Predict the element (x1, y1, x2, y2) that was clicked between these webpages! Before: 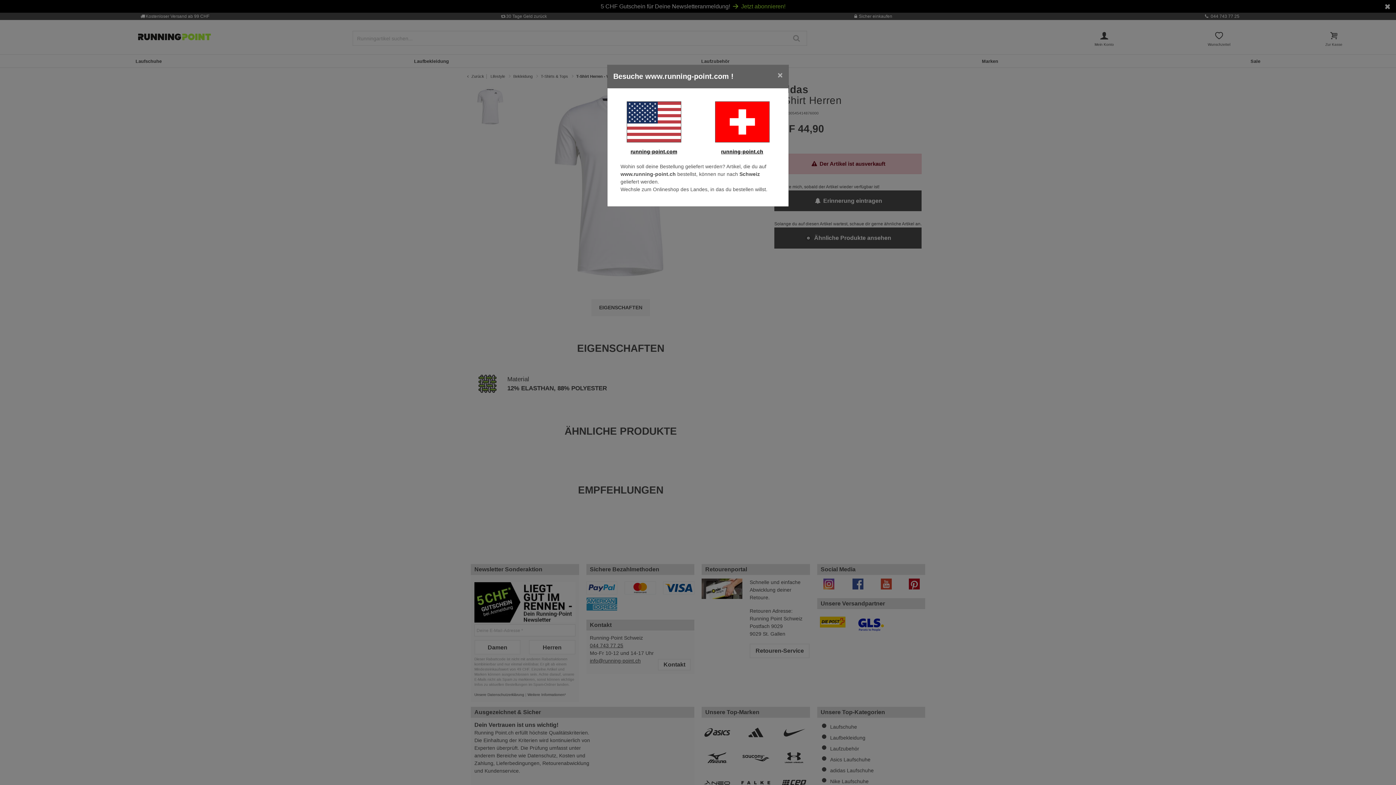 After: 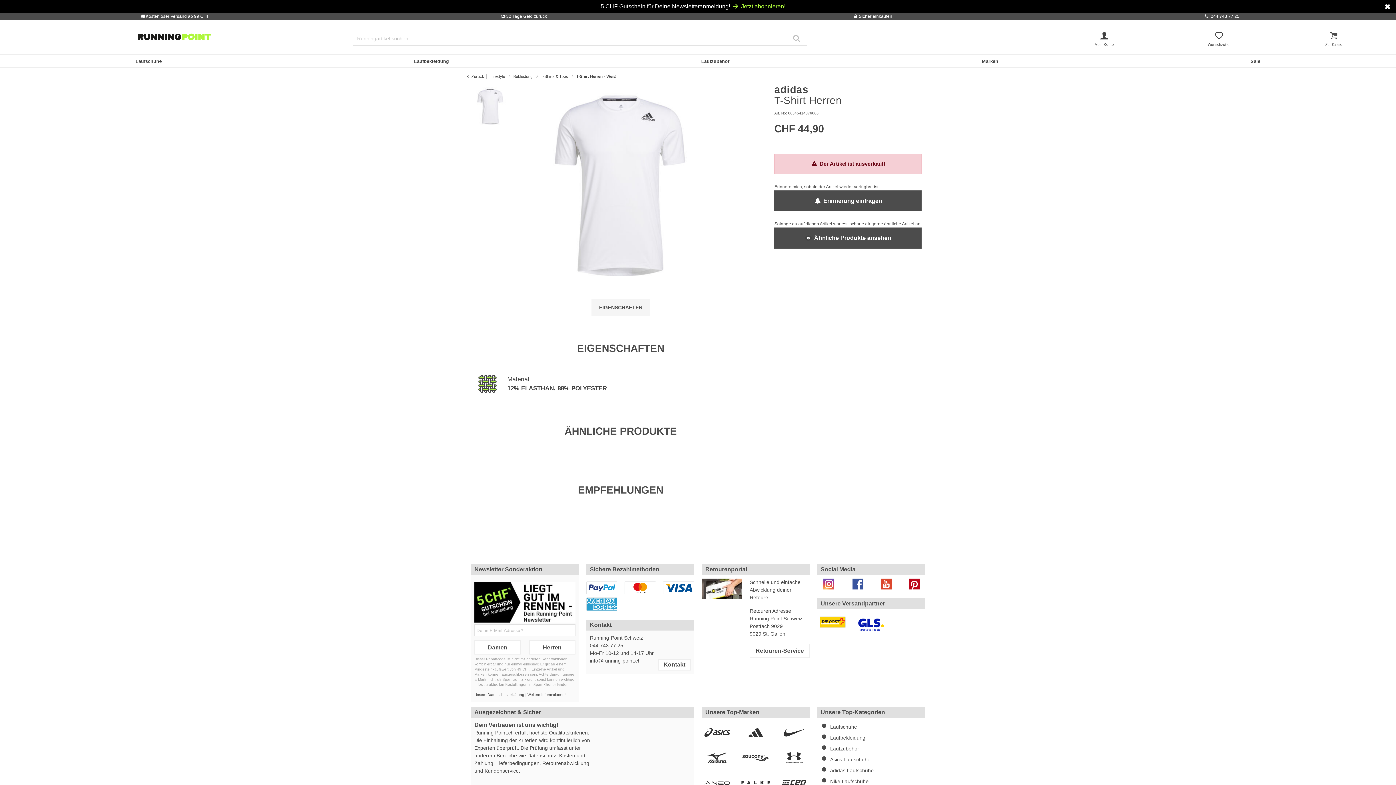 Action: bbox: (701, 101, 782, 142)